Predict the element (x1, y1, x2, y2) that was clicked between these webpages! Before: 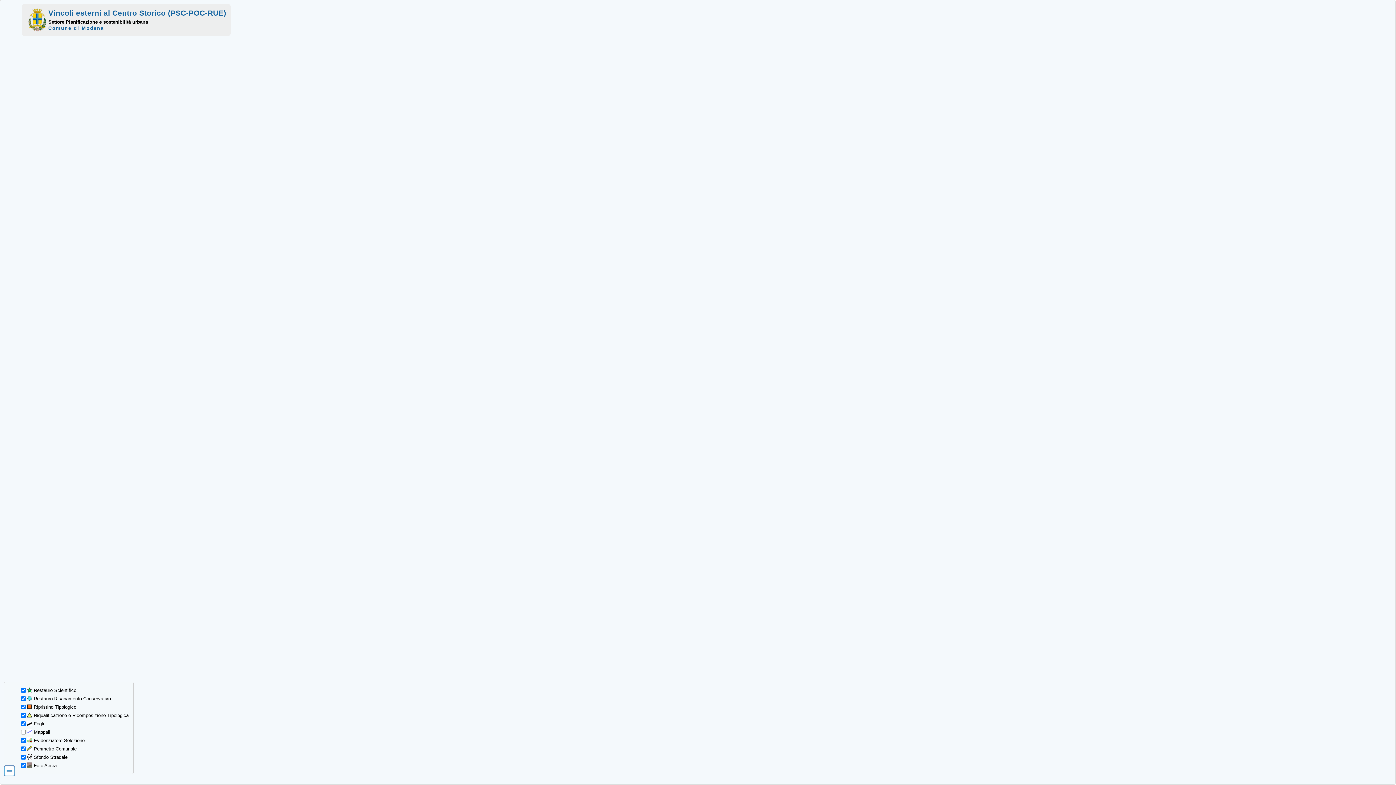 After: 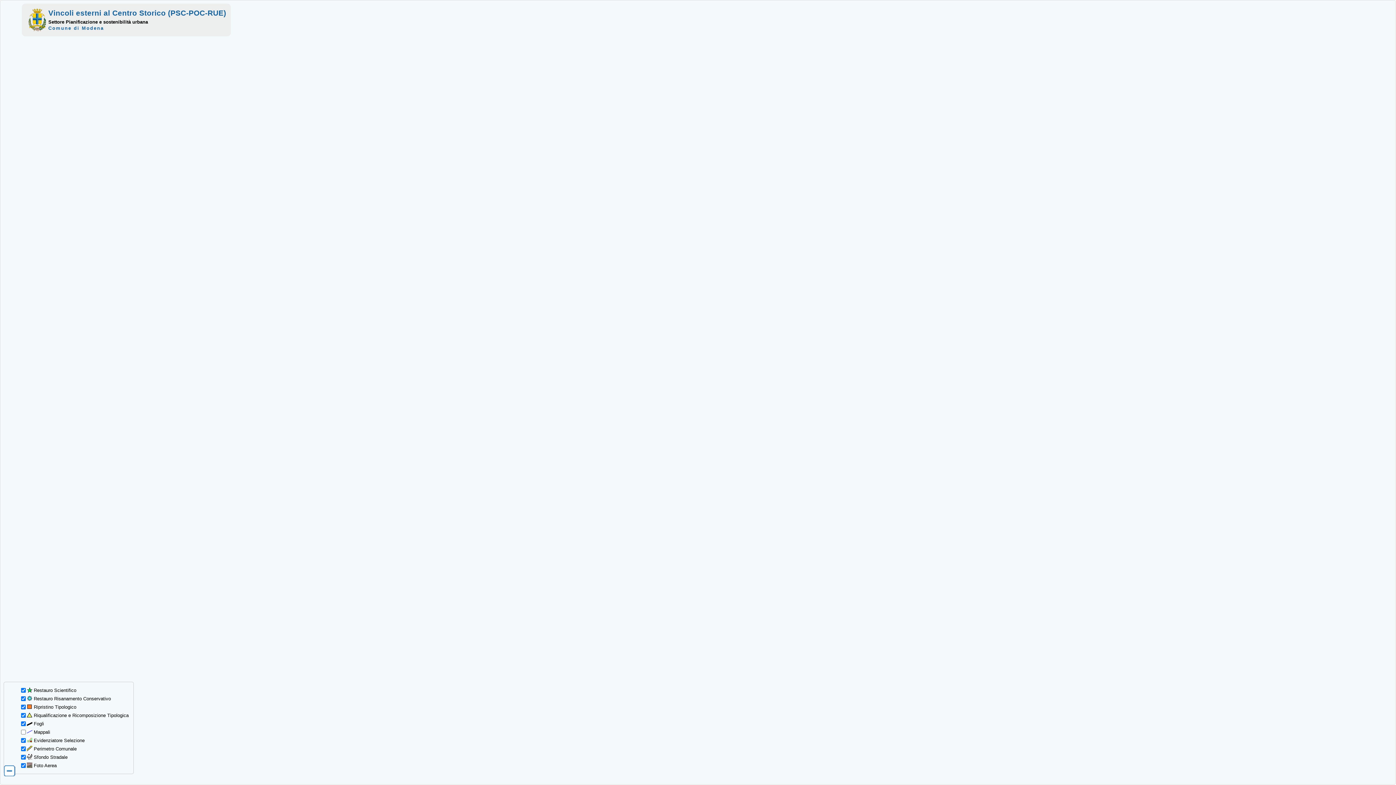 Action: label: Vincoli esterni al Centro Storico (PSC-POC-RUE) bbox: (48, 8, 226, 17)